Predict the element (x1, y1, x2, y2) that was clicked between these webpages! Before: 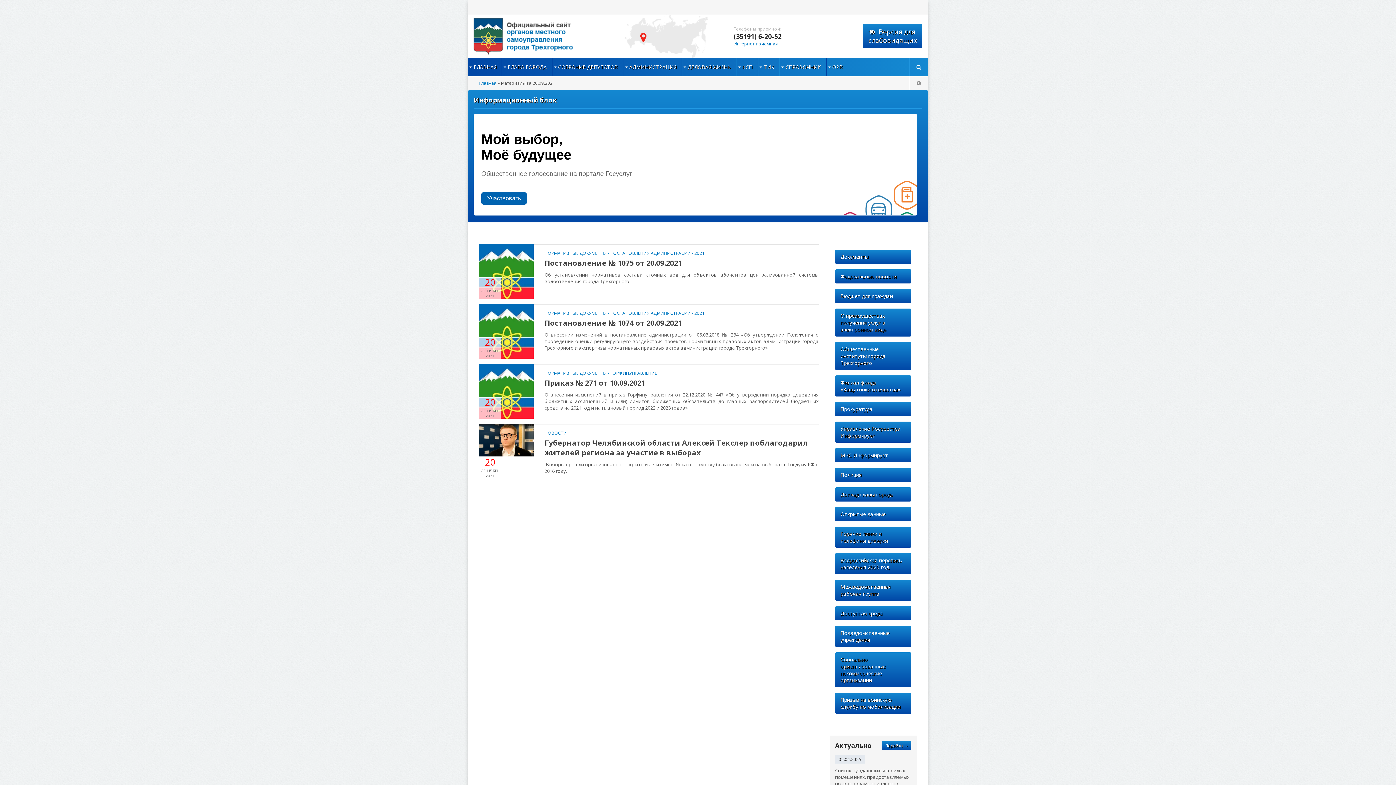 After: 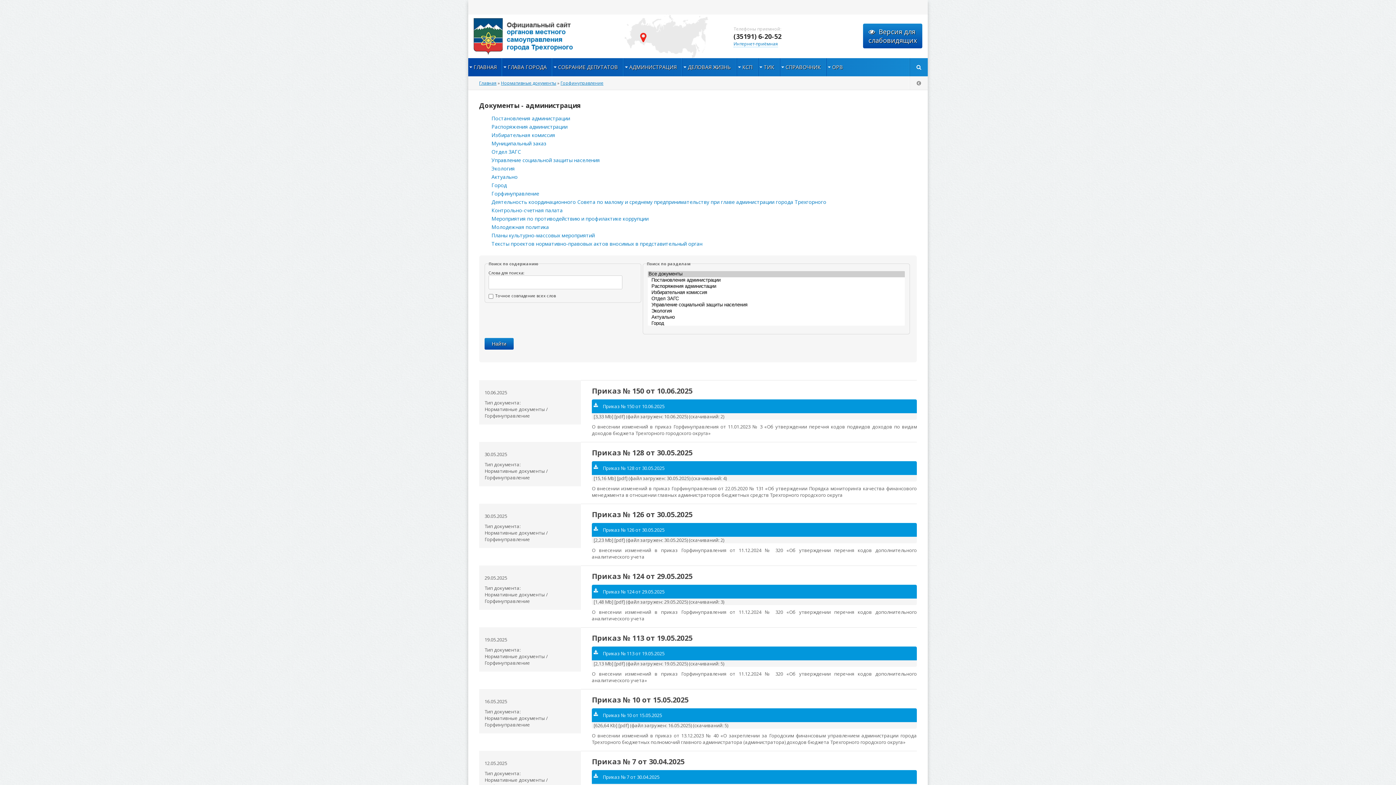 Action: label: ГОРФИНУПРАВЛЕНИЕ bbox: (610, 370, 657, 376)